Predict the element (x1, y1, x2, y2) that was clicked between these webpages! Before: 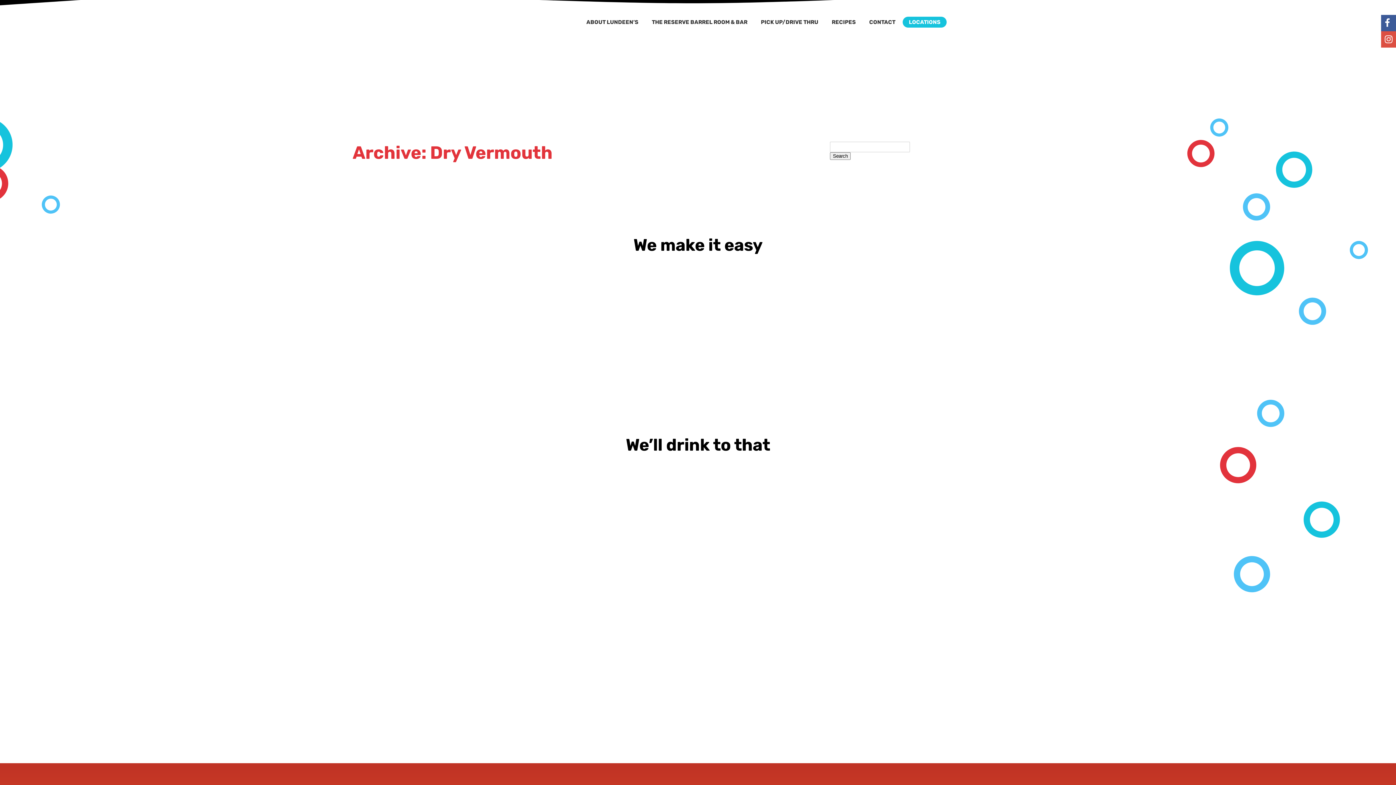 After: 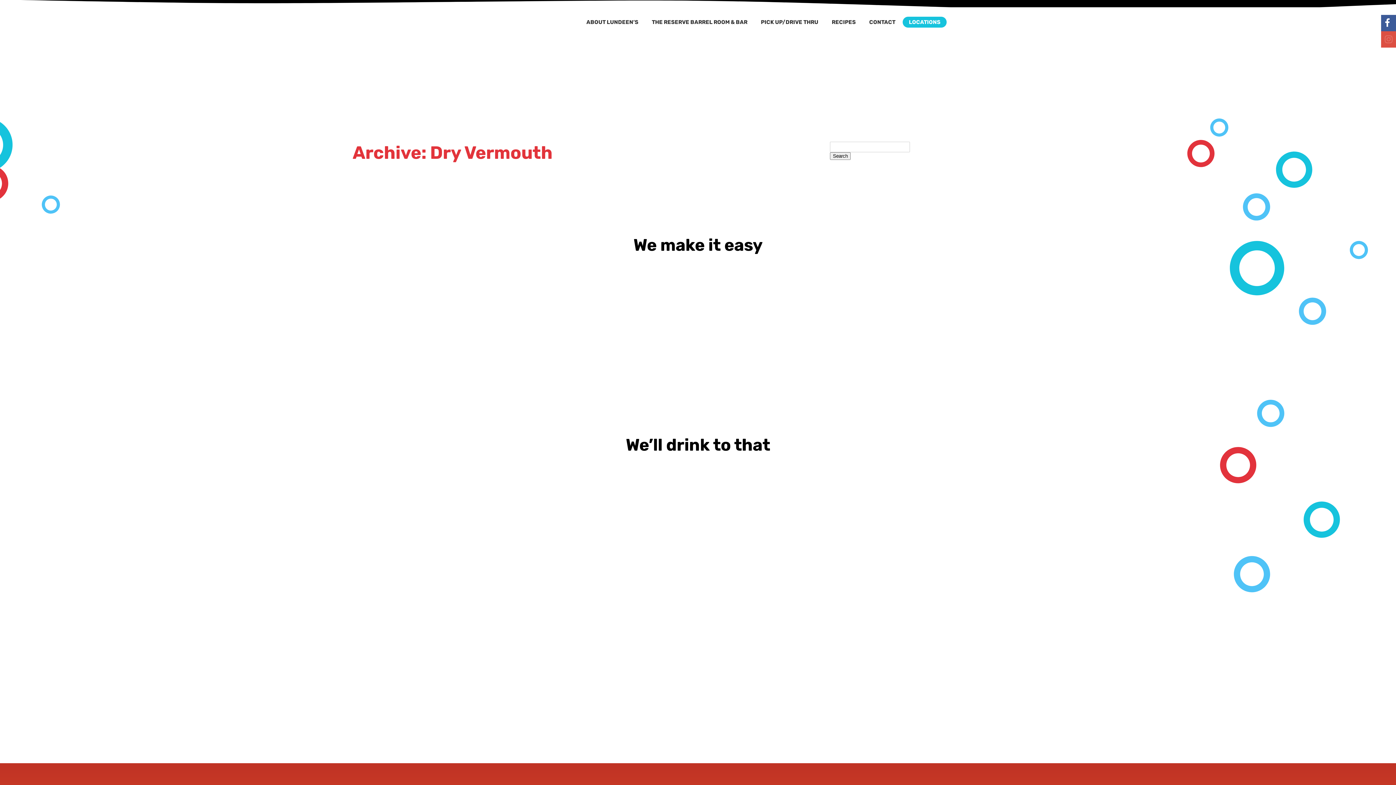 Action: bbox: (1385, 34, 1392, 44)